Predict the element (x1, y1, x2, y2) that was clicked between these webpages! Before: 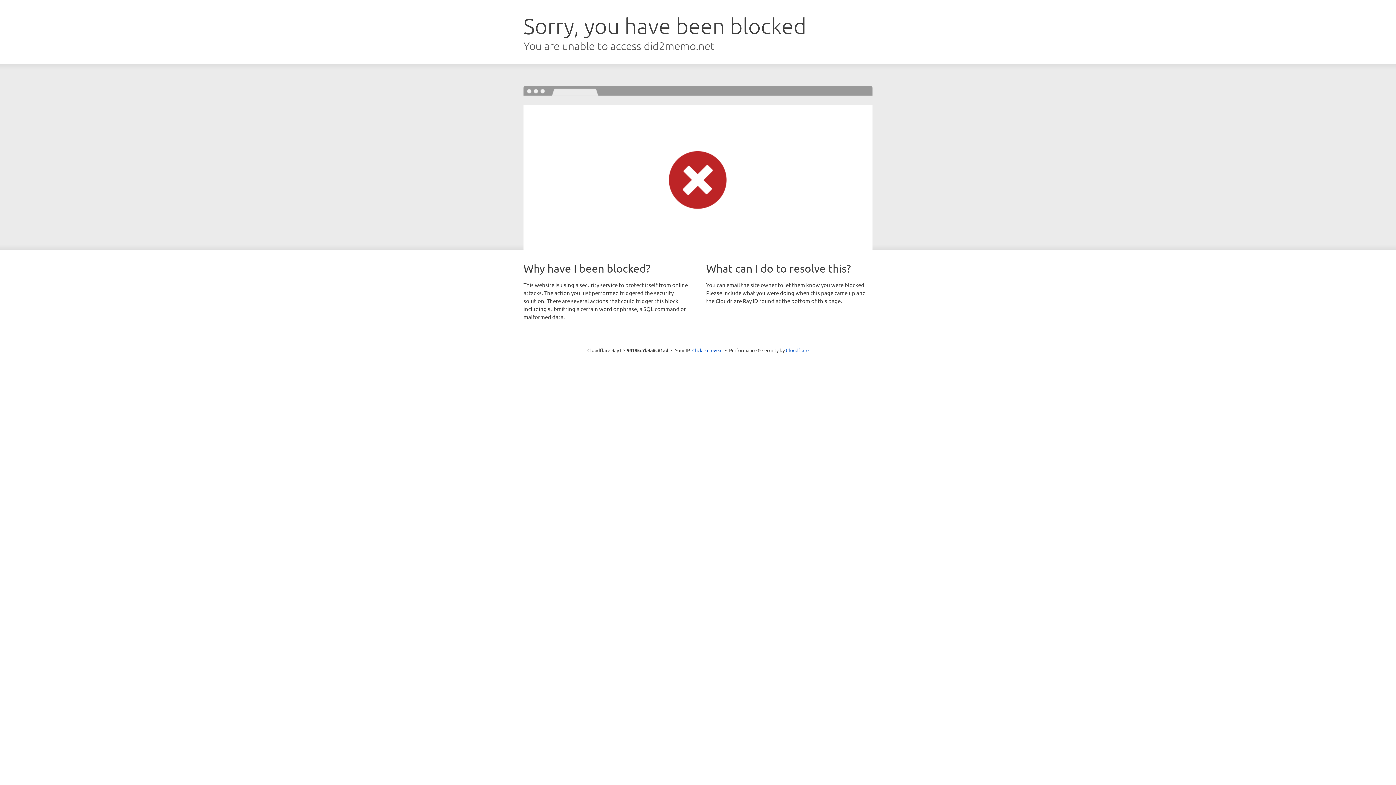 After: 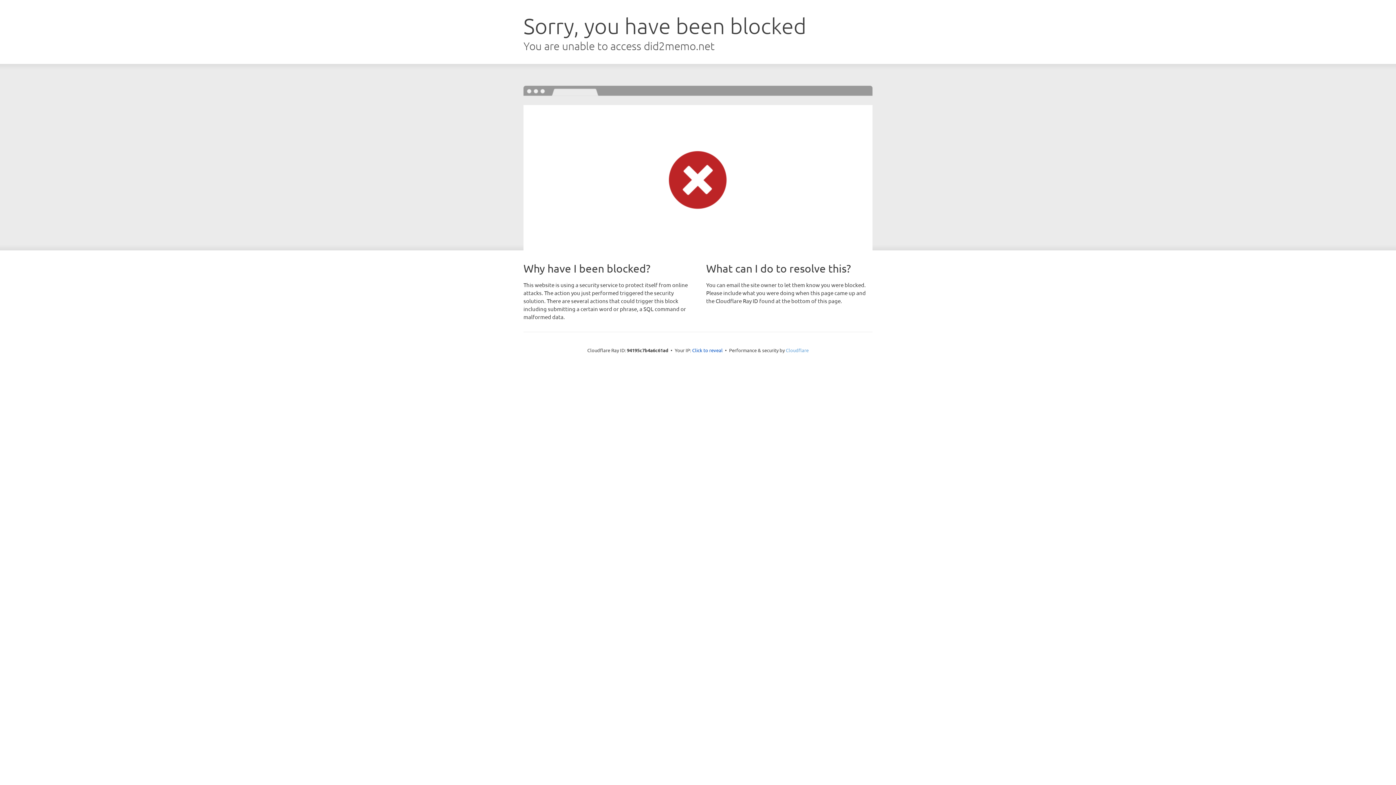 Action: bbox: (786, 347, 808, 353) label: Cloudflare